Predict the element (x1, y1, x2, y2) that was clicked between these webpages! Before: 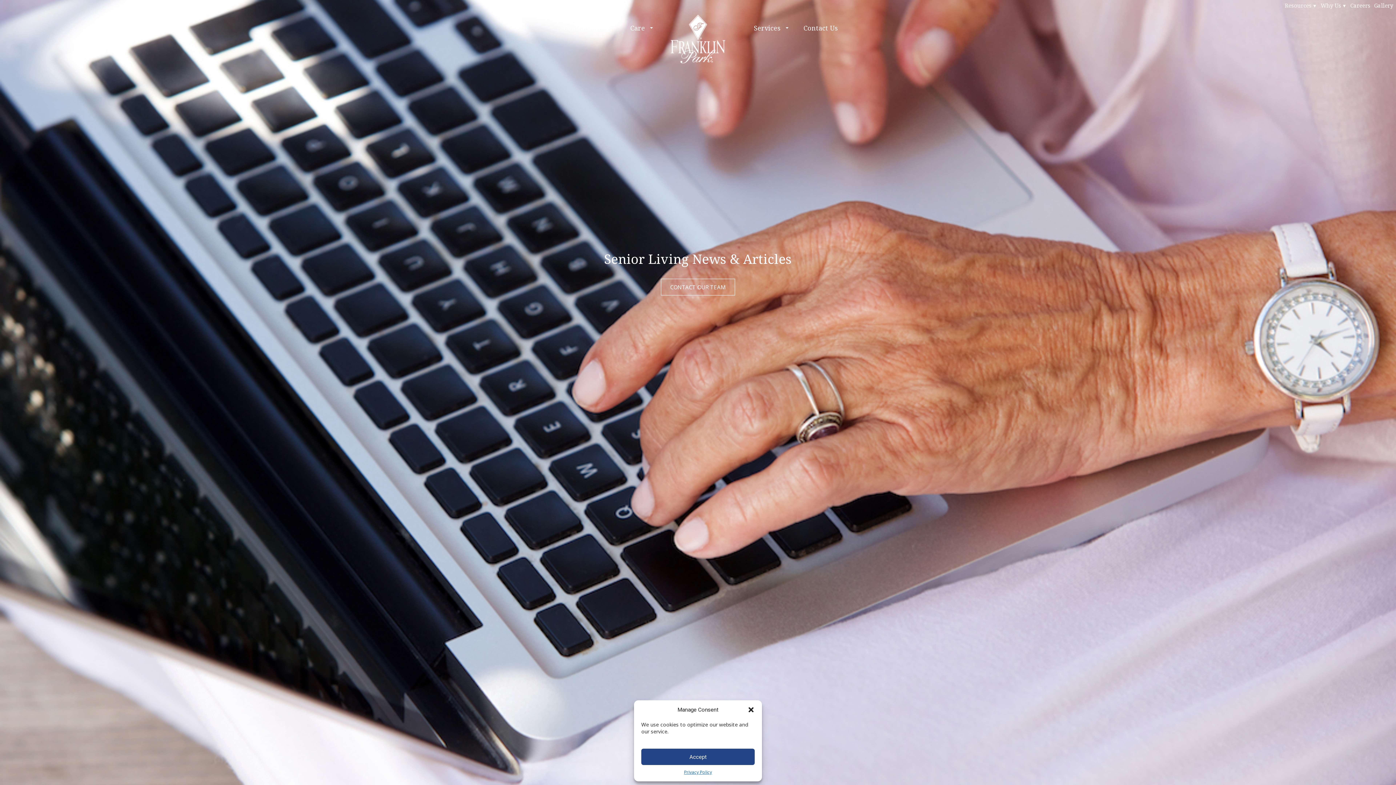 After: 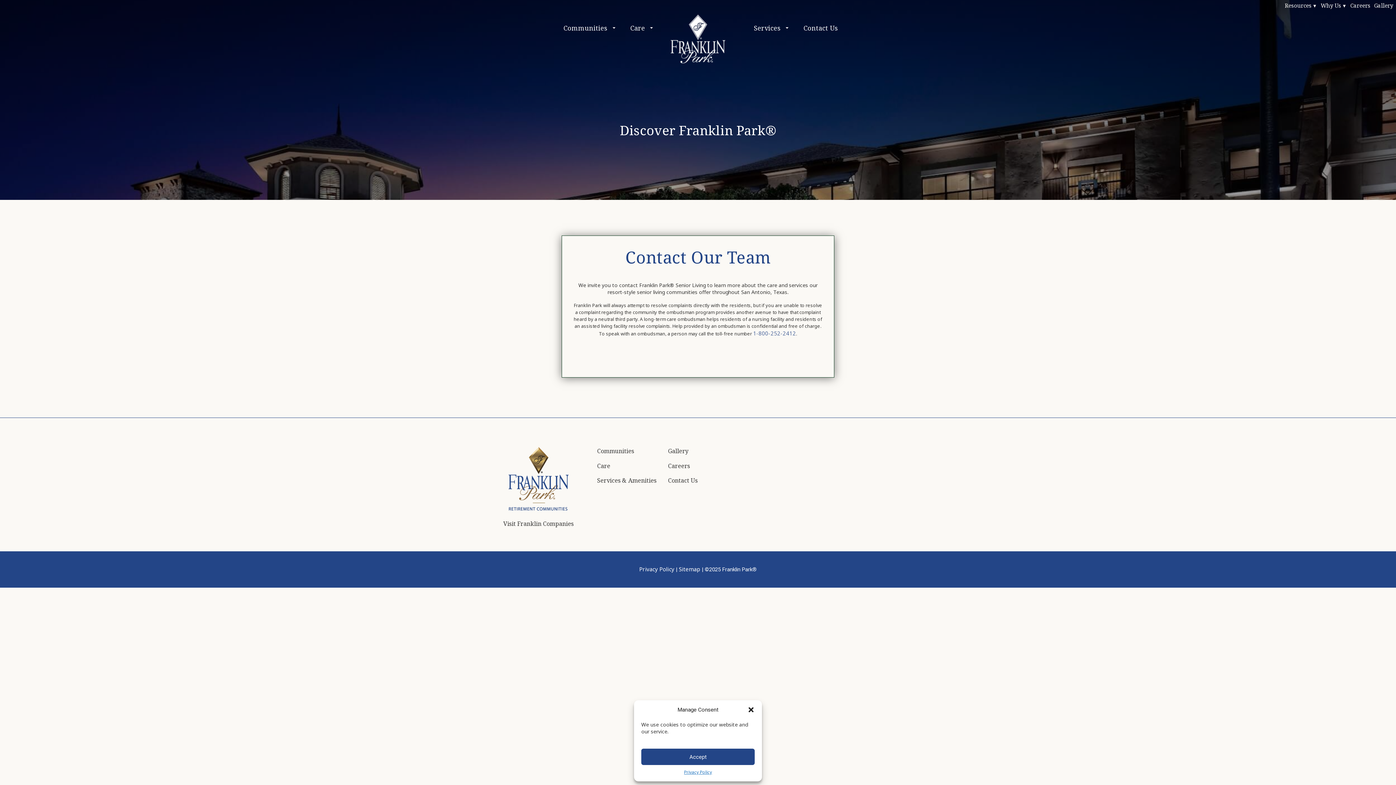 Action: bbox: (798, 20, 838, 39) label: Contact Us